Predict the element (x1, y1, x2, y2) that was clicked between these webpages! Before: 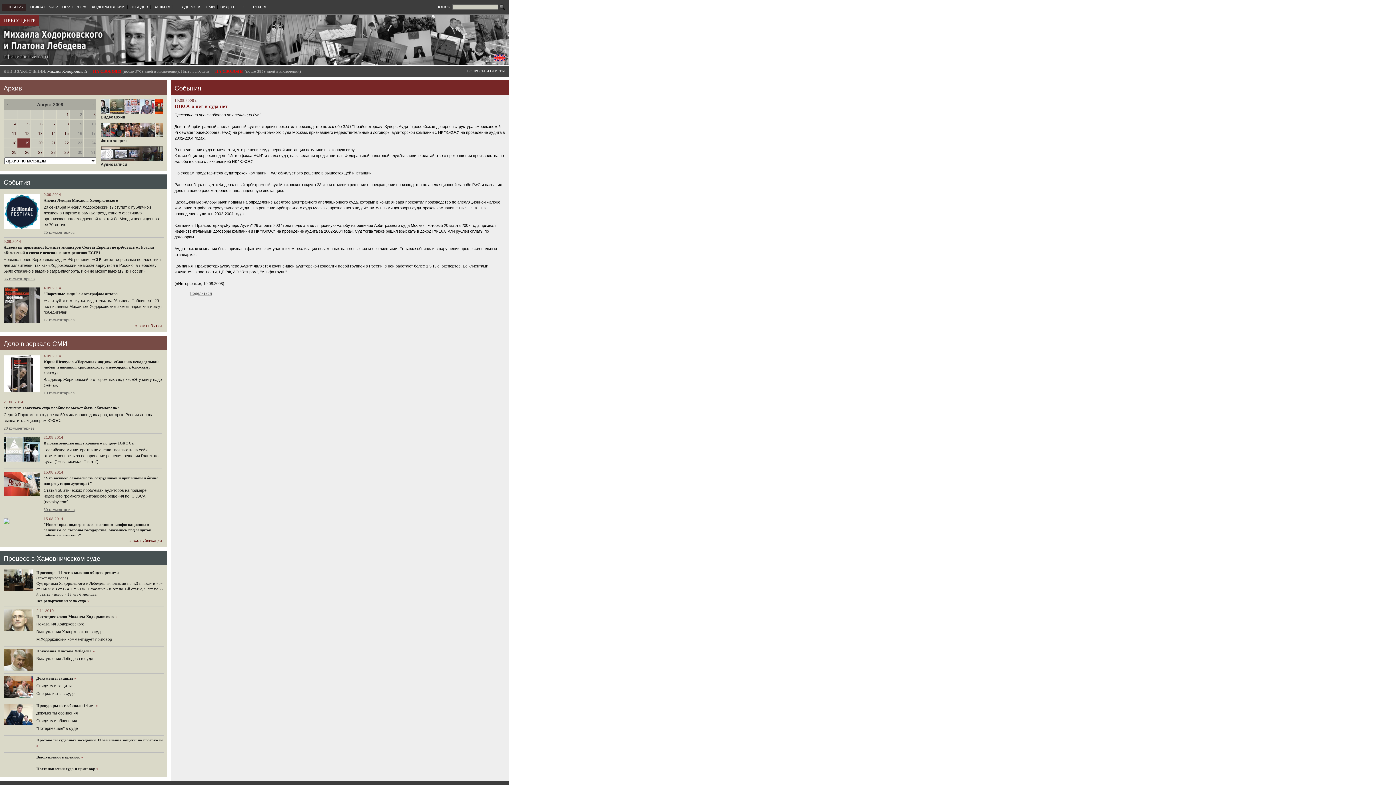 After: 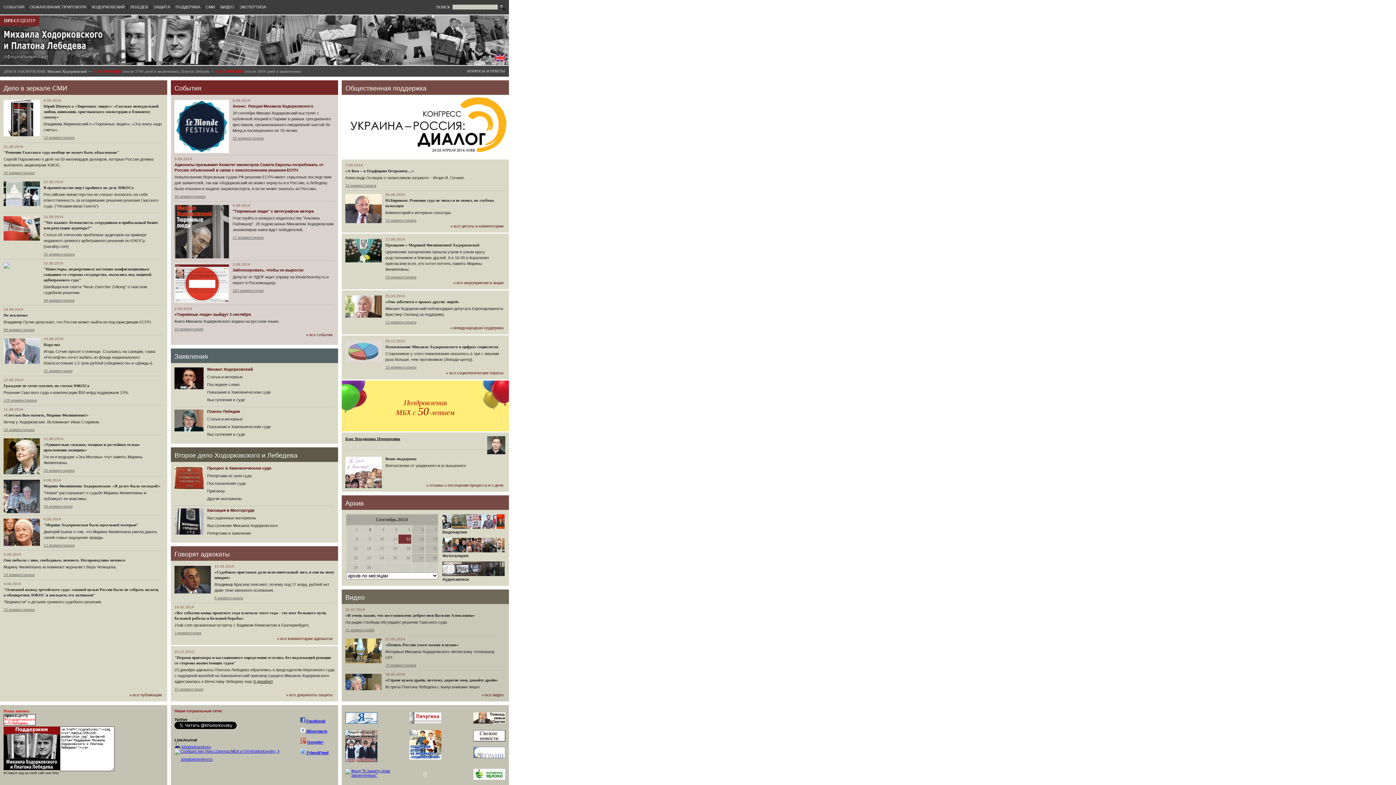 Action: bbox: (4, 17, 35, 23) label: ПРЕССЦЕНТР